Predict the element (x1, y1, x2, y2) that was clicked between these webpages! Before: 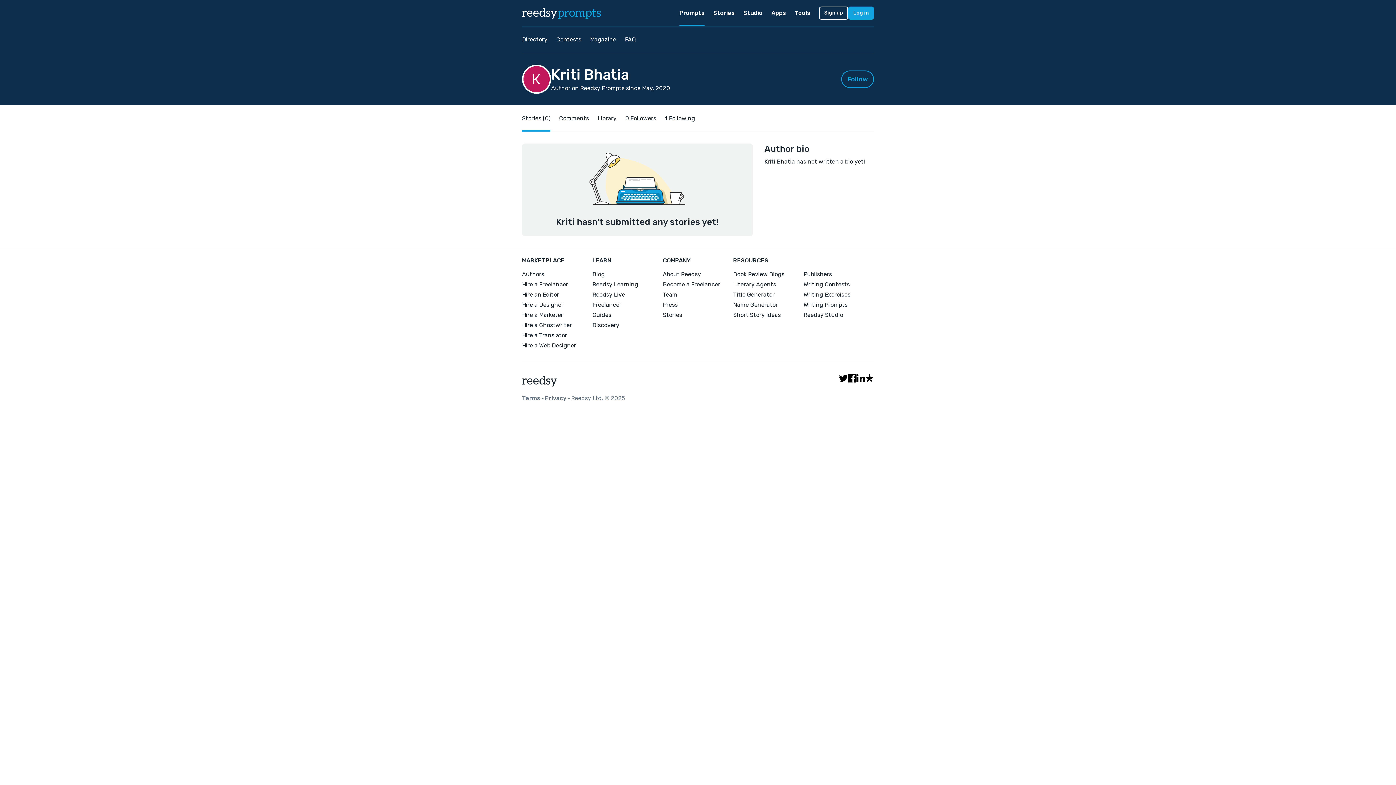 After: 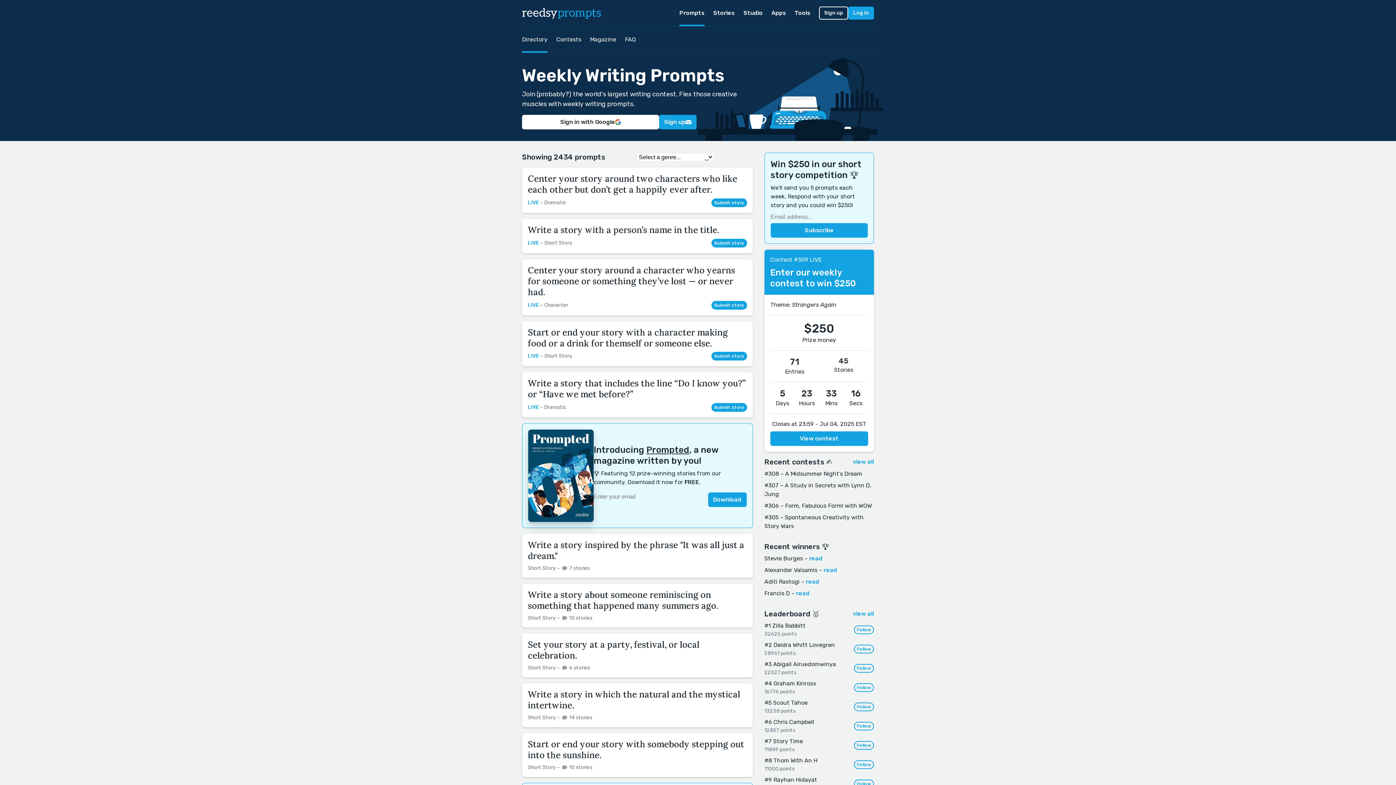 Action: label: Directory bbox: (522, 26, 547, 52)